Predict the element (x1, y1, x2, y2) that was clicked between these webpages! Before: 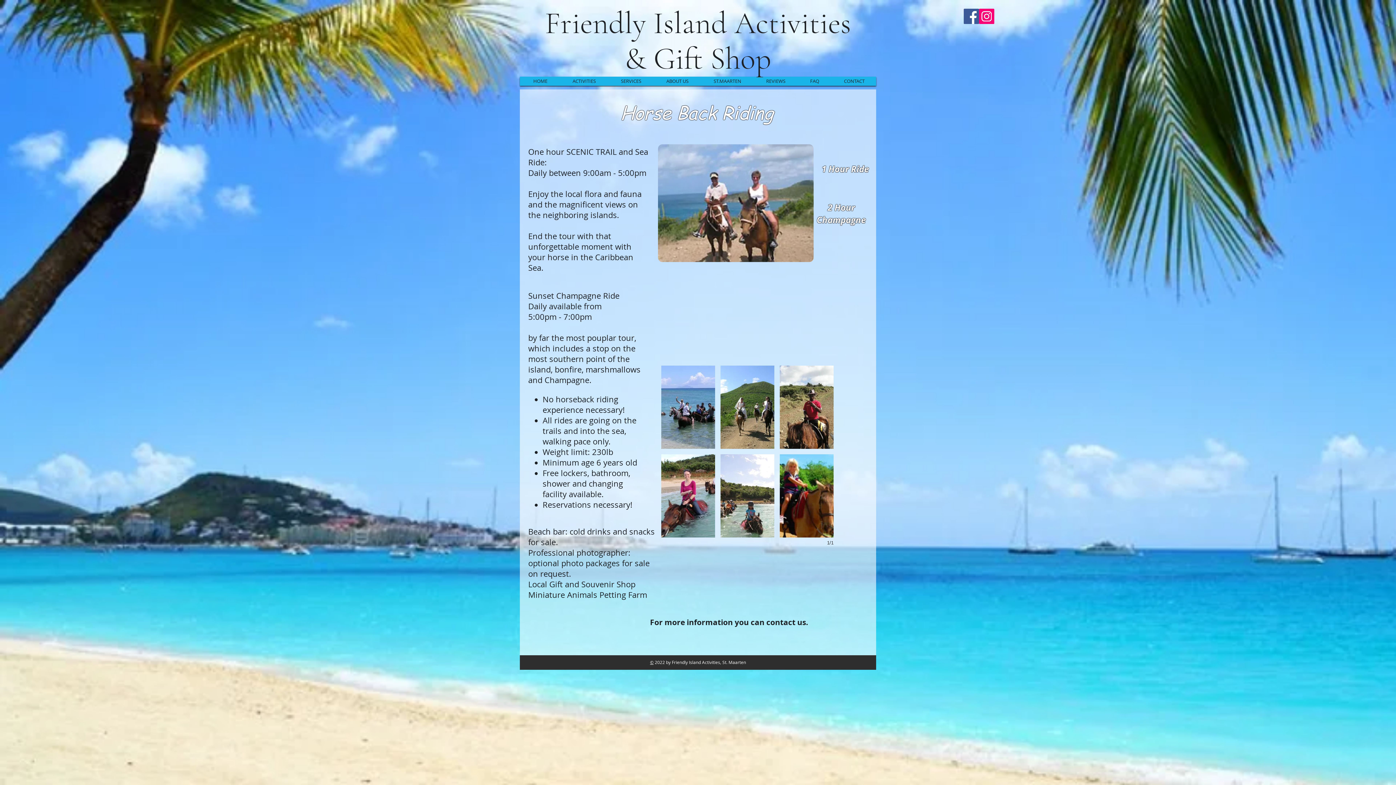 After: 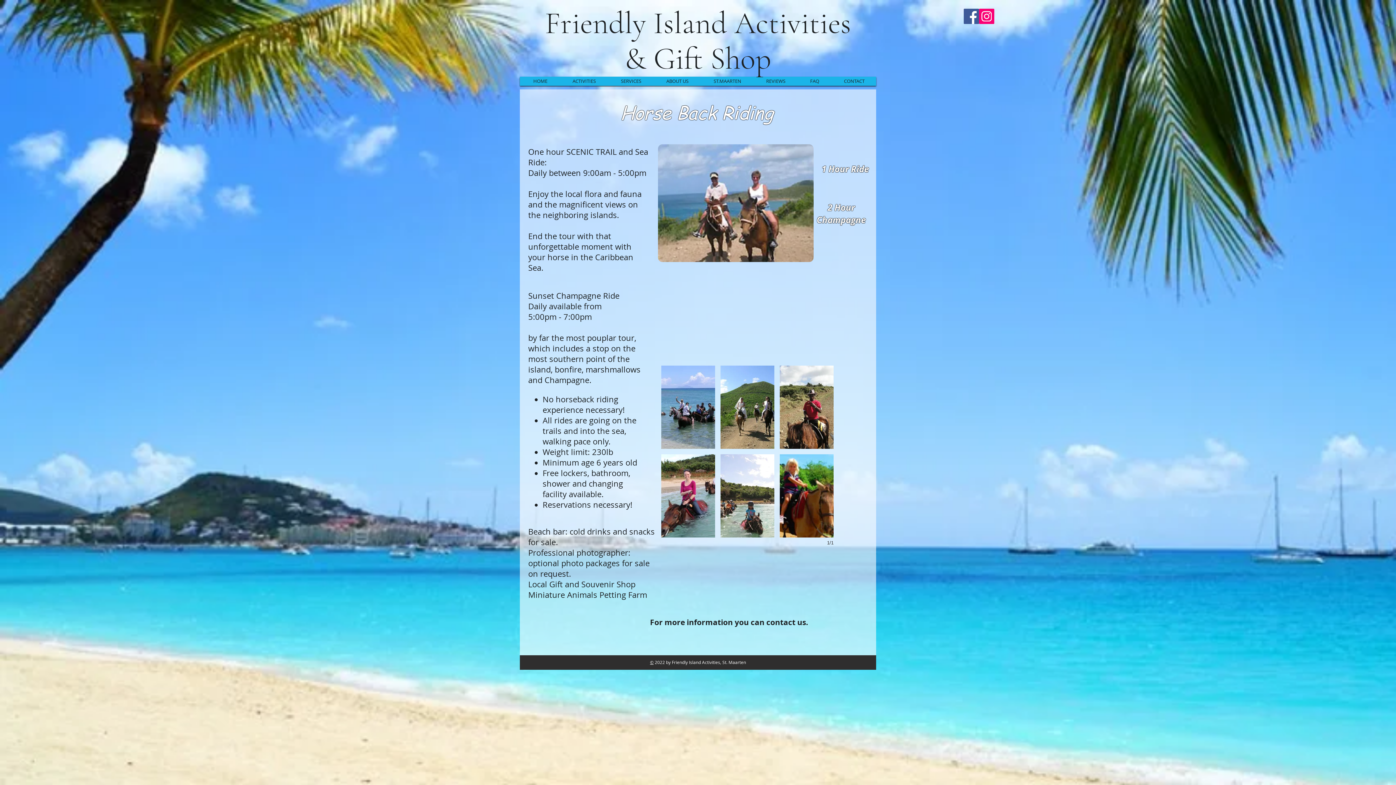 Action: label: © bbox: (650, 659, 653, 665)